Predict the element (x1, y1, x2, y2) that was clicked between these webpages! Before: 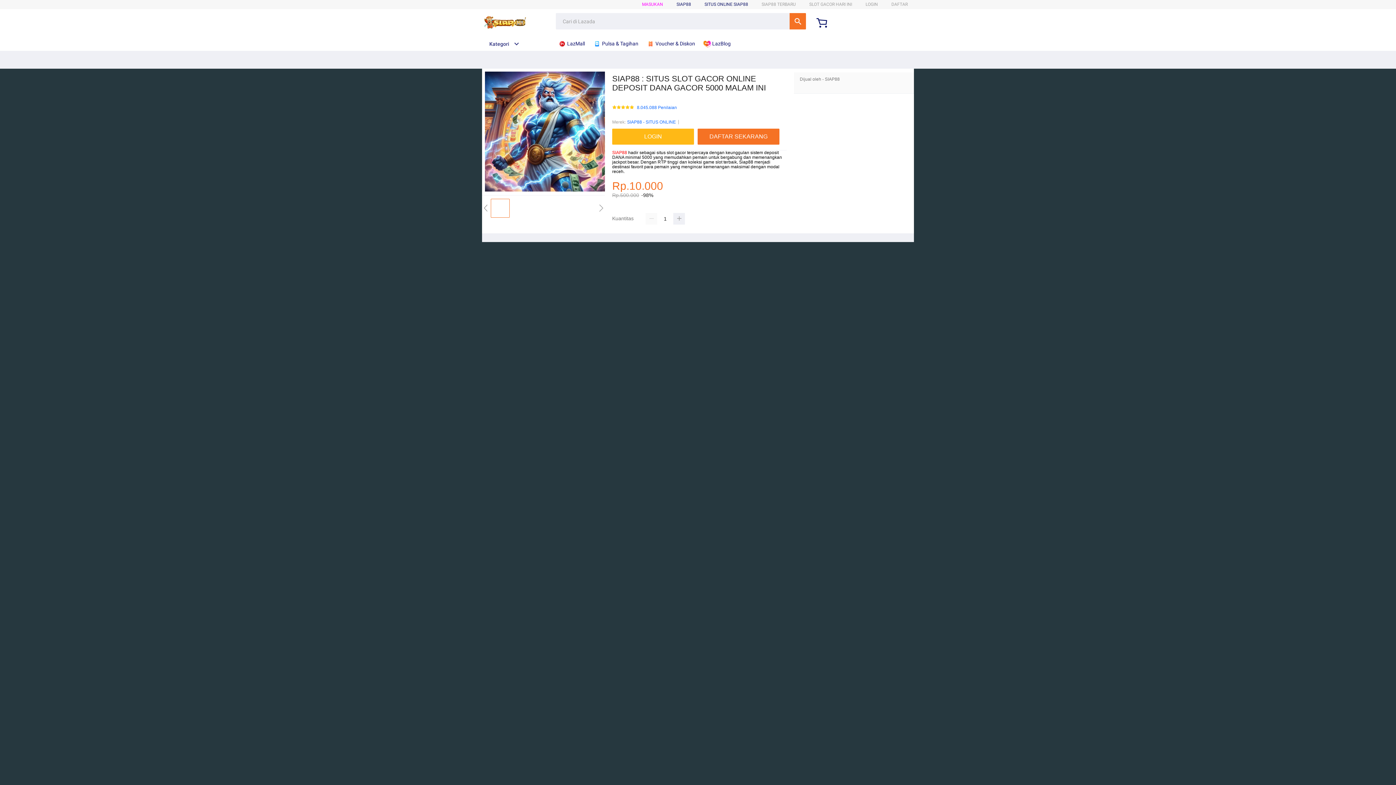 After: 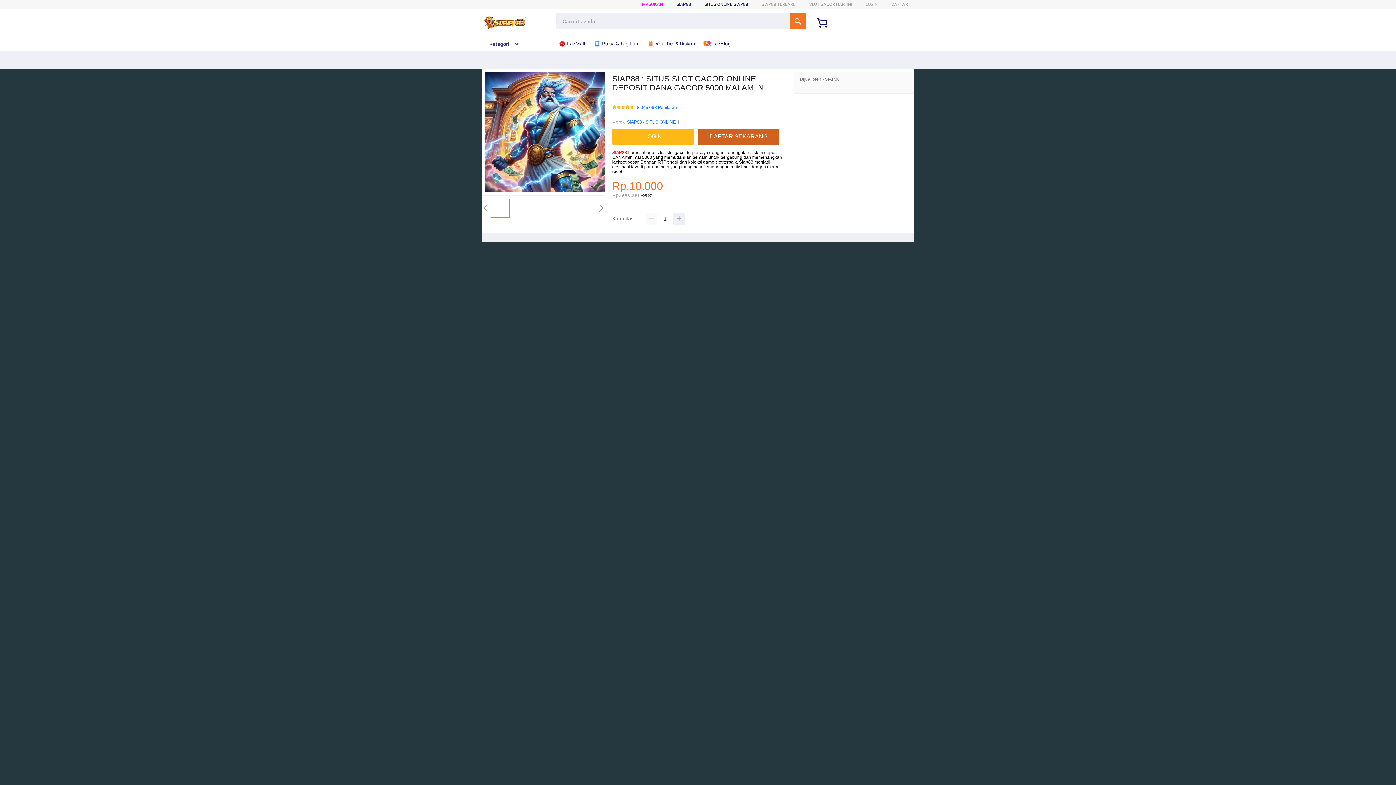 Action: label: DAFTAR SEKARANG bbox: (697, 128, 783, 144)